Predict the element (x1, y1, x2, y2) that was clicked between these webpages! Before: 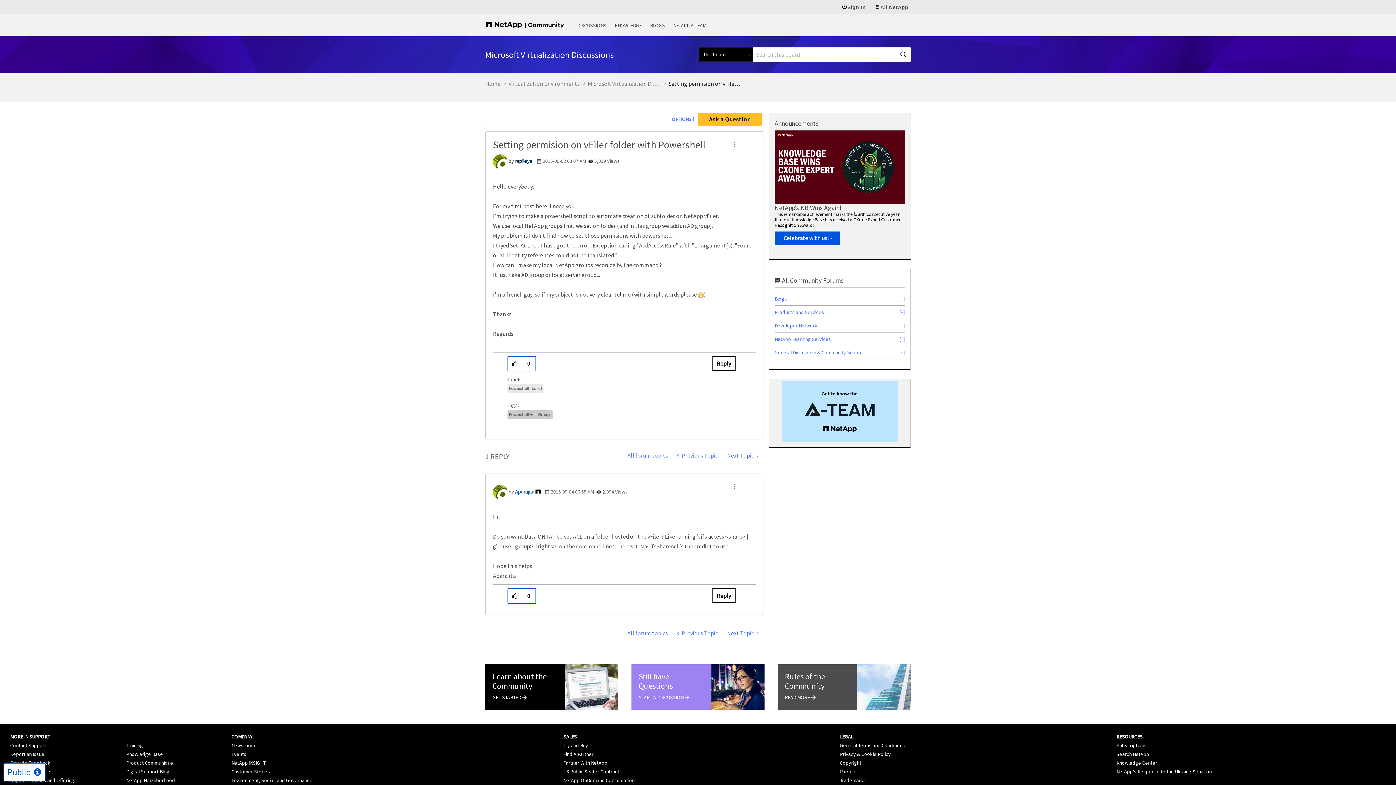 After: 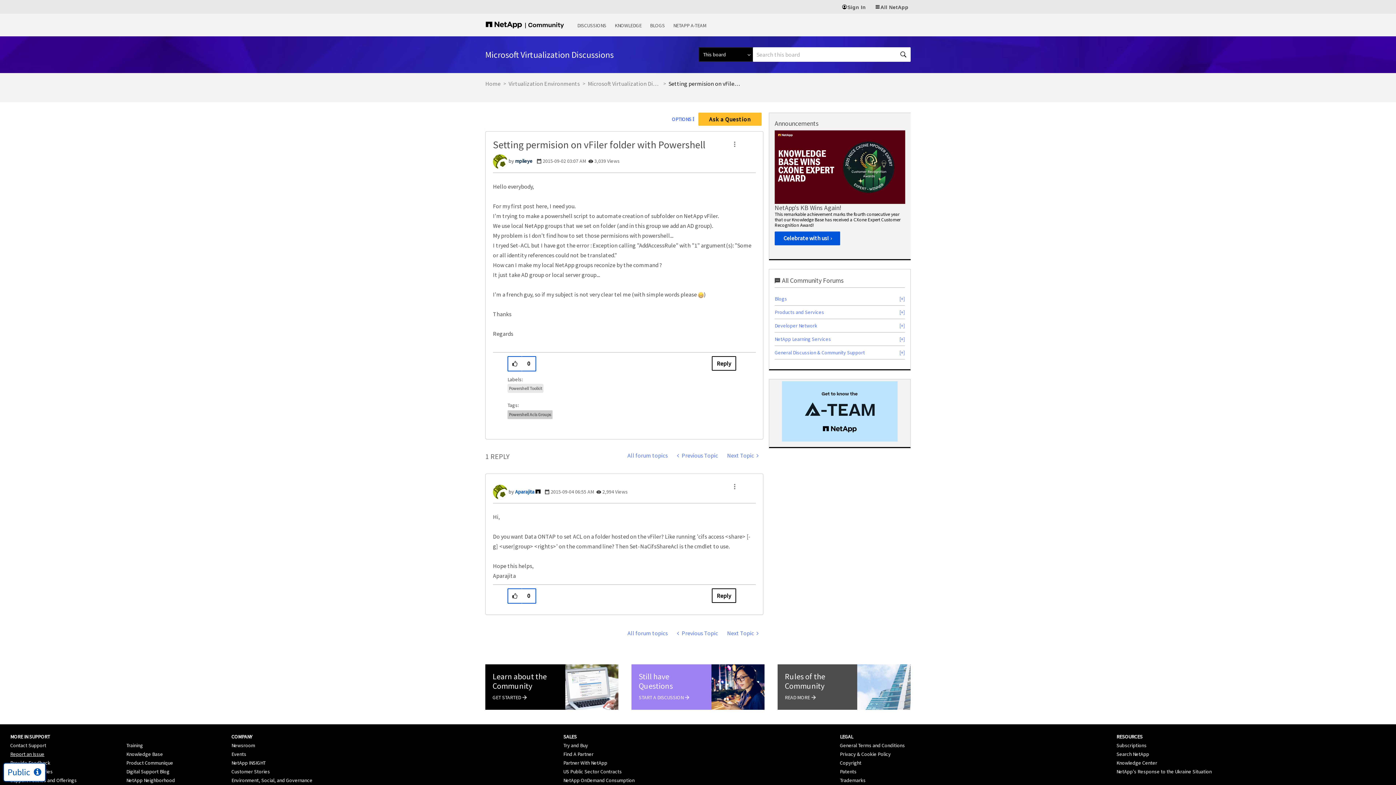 Action: label: Report an Issue bbox: (10, 751, 44, 757)